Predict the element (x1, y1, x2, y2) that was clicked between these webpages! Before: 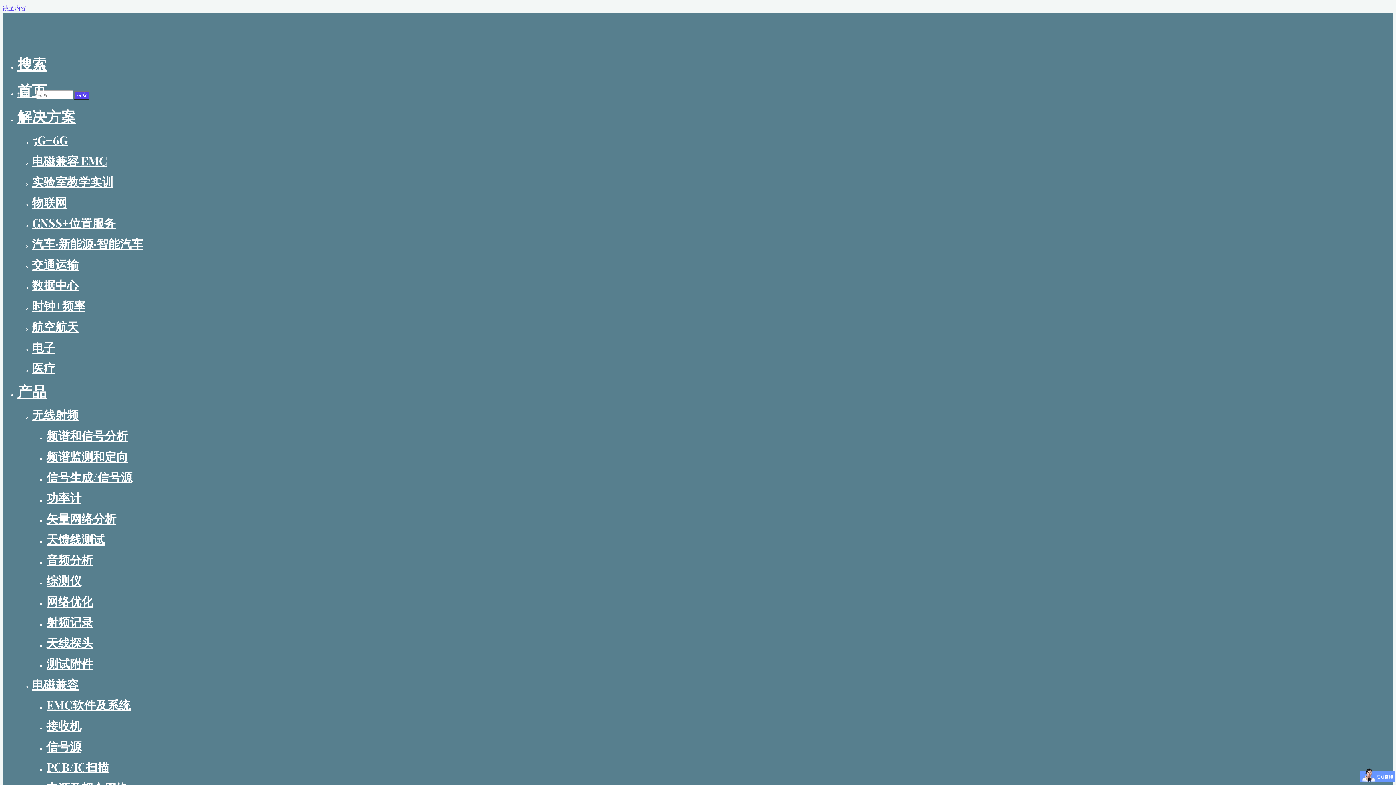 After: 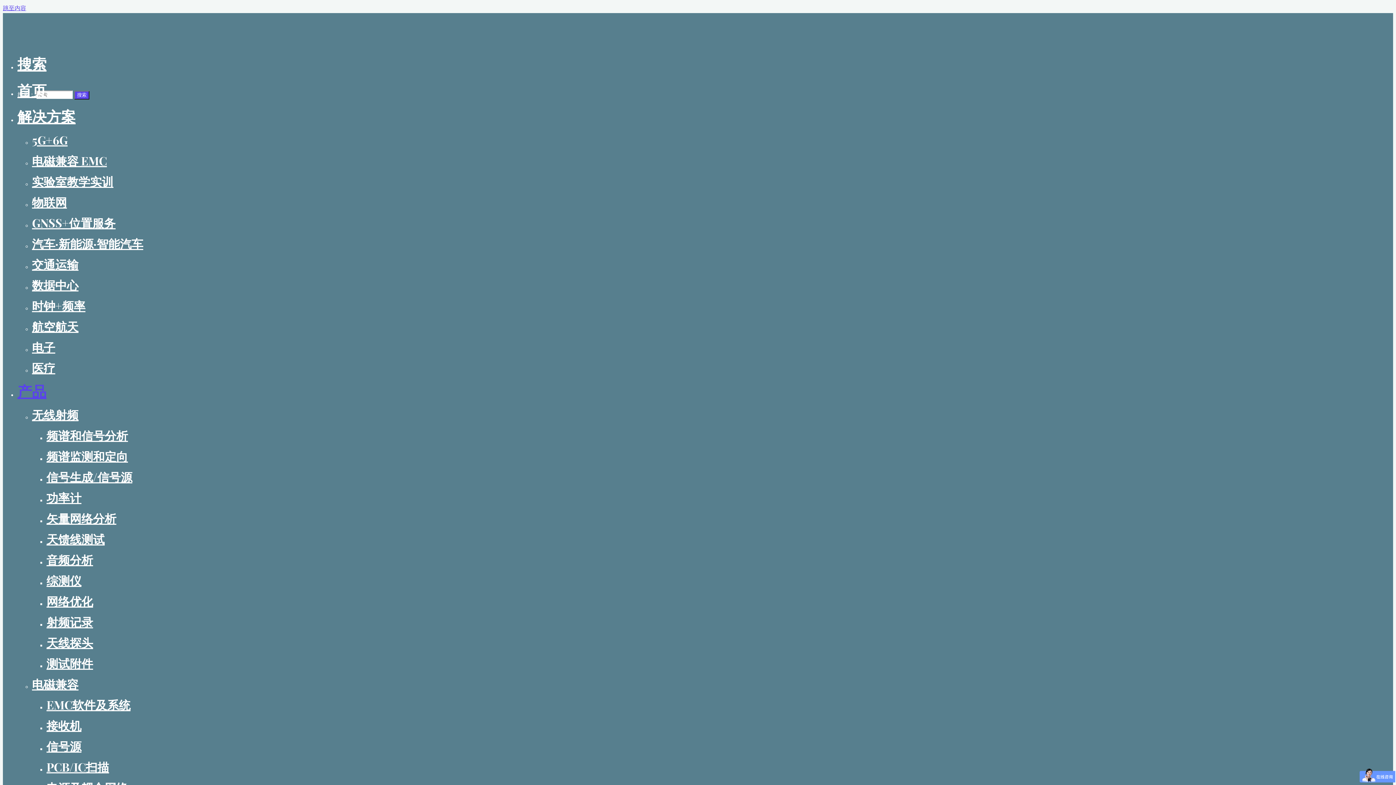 Action: label: 电磁兼容 bbox: (32, 676, 78, 692)